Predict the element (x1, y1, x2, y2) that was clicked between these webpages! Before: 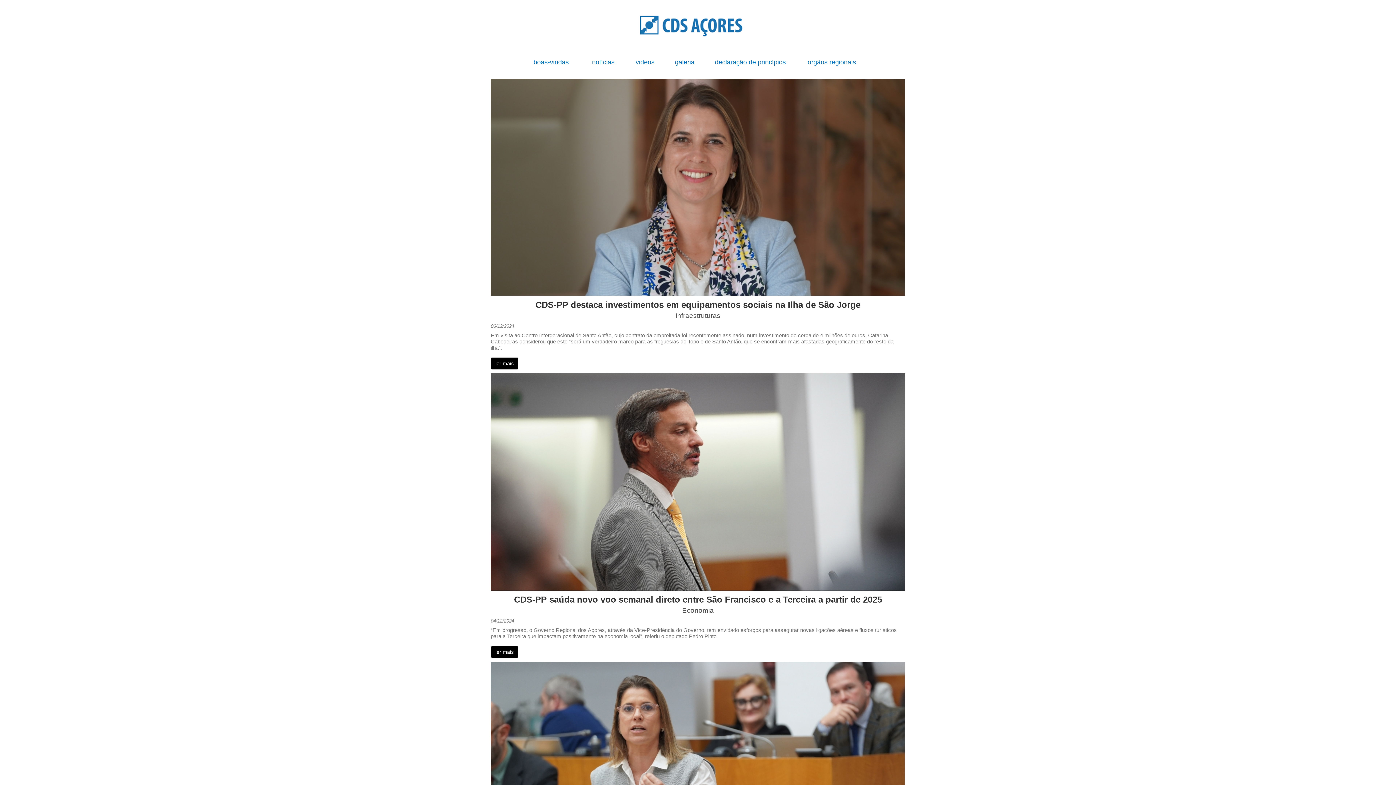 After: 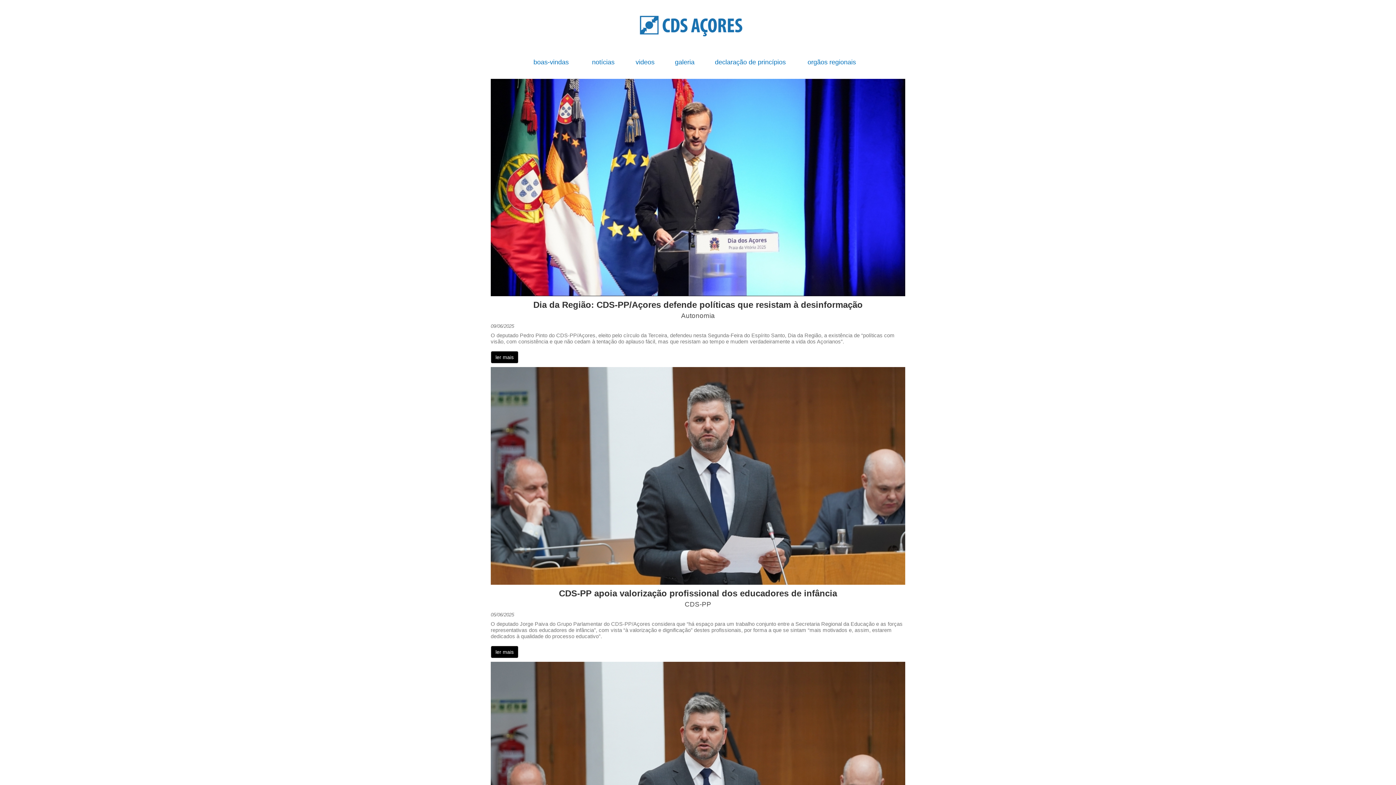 Action: bbox: (588, 58, 618, 65) label:   notícias  